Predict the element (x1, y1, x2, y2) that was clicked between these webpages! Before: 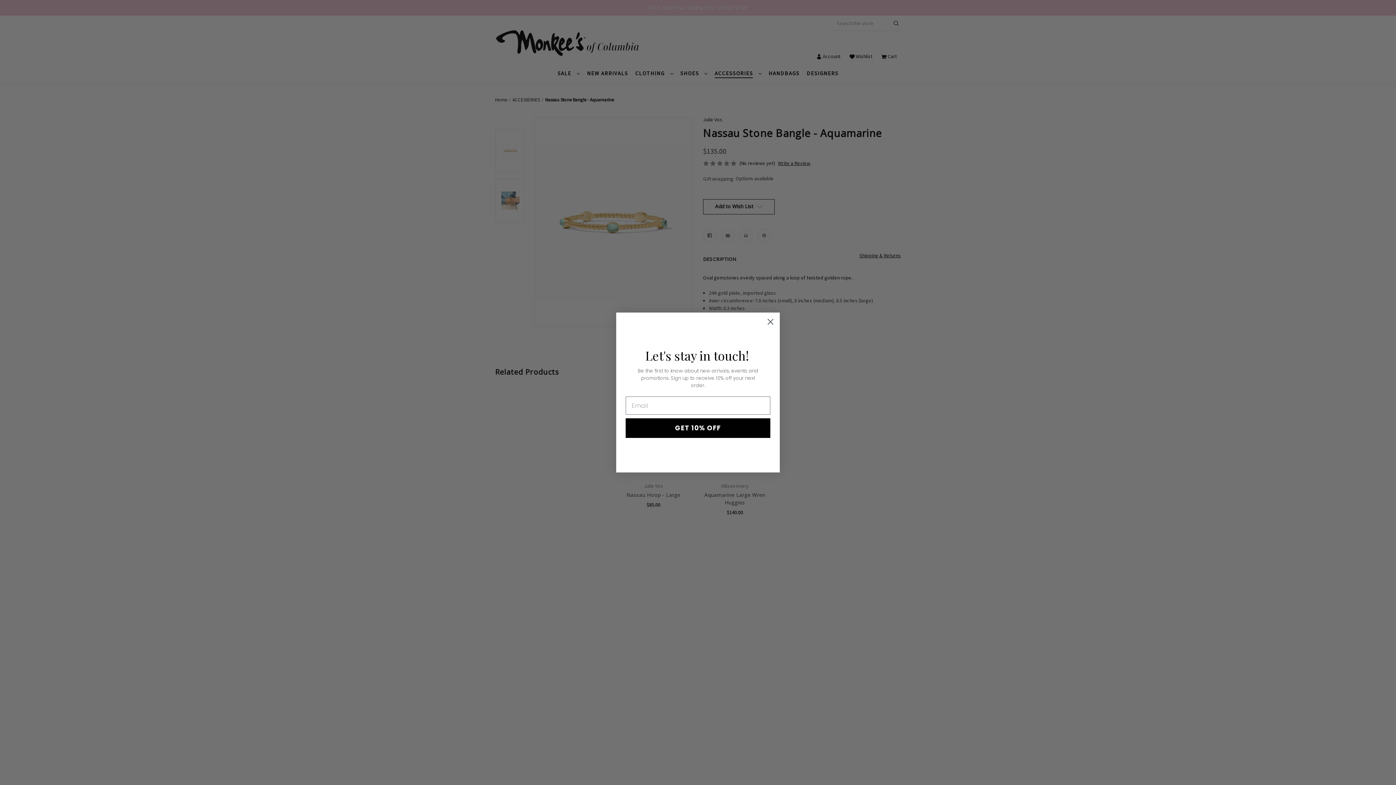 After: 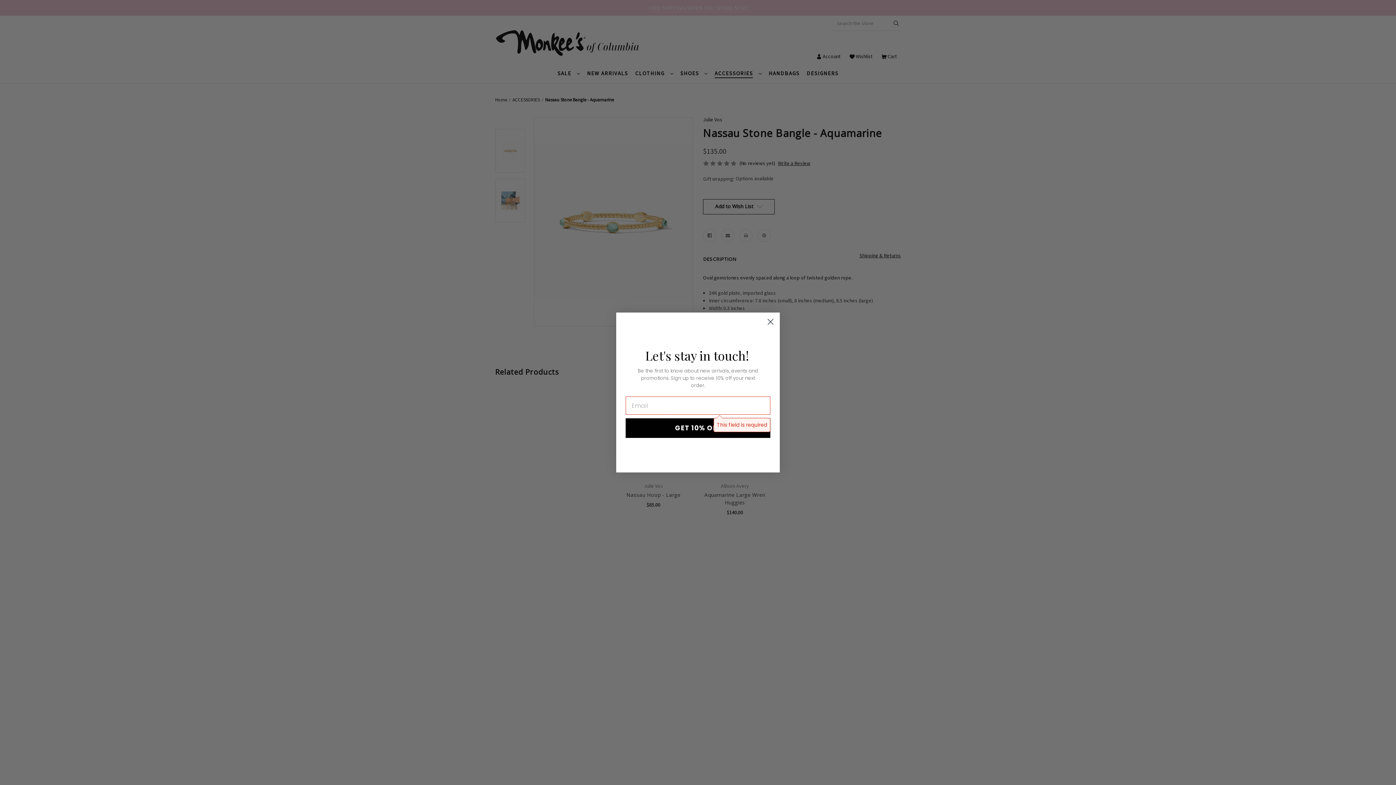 Action: bbox: (625, 418, 770, 438) label: GET 10% OFF